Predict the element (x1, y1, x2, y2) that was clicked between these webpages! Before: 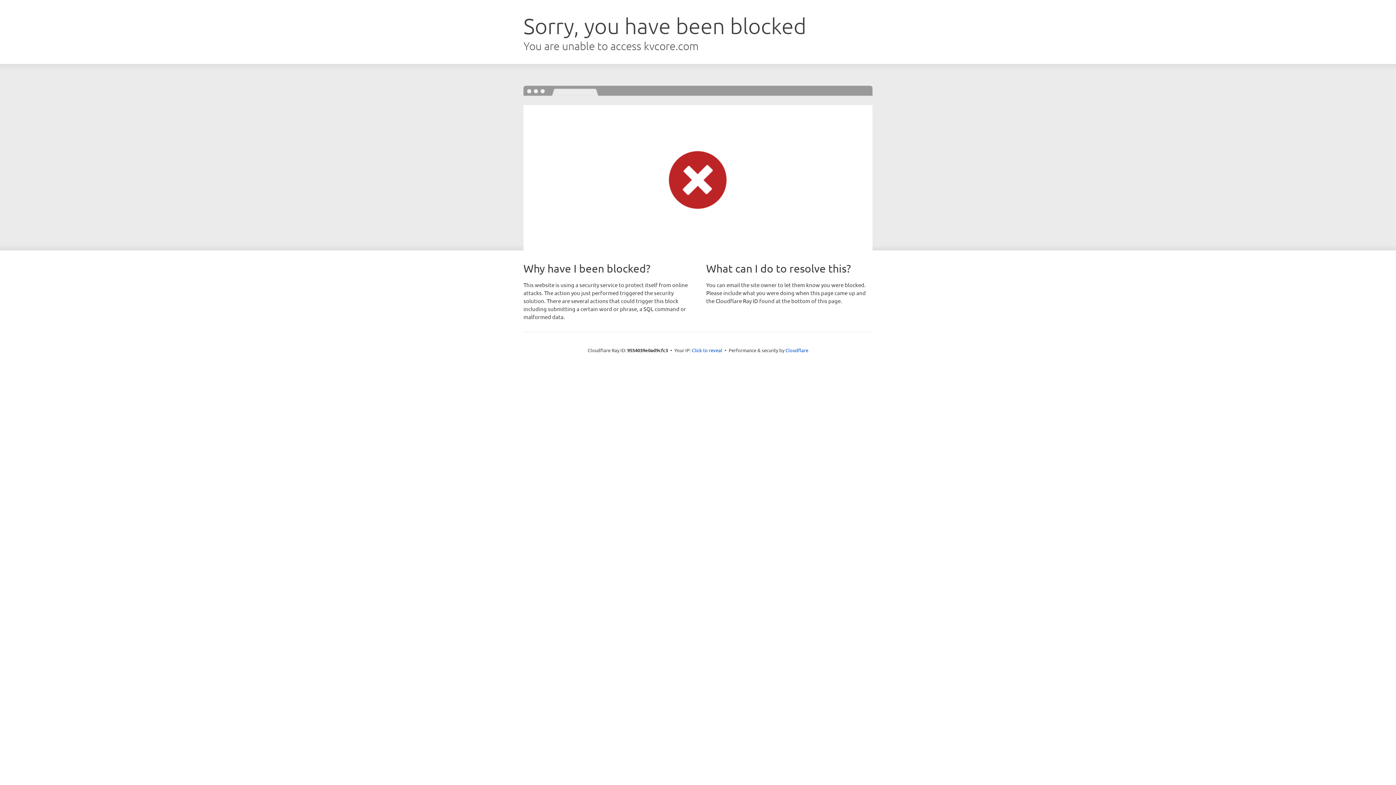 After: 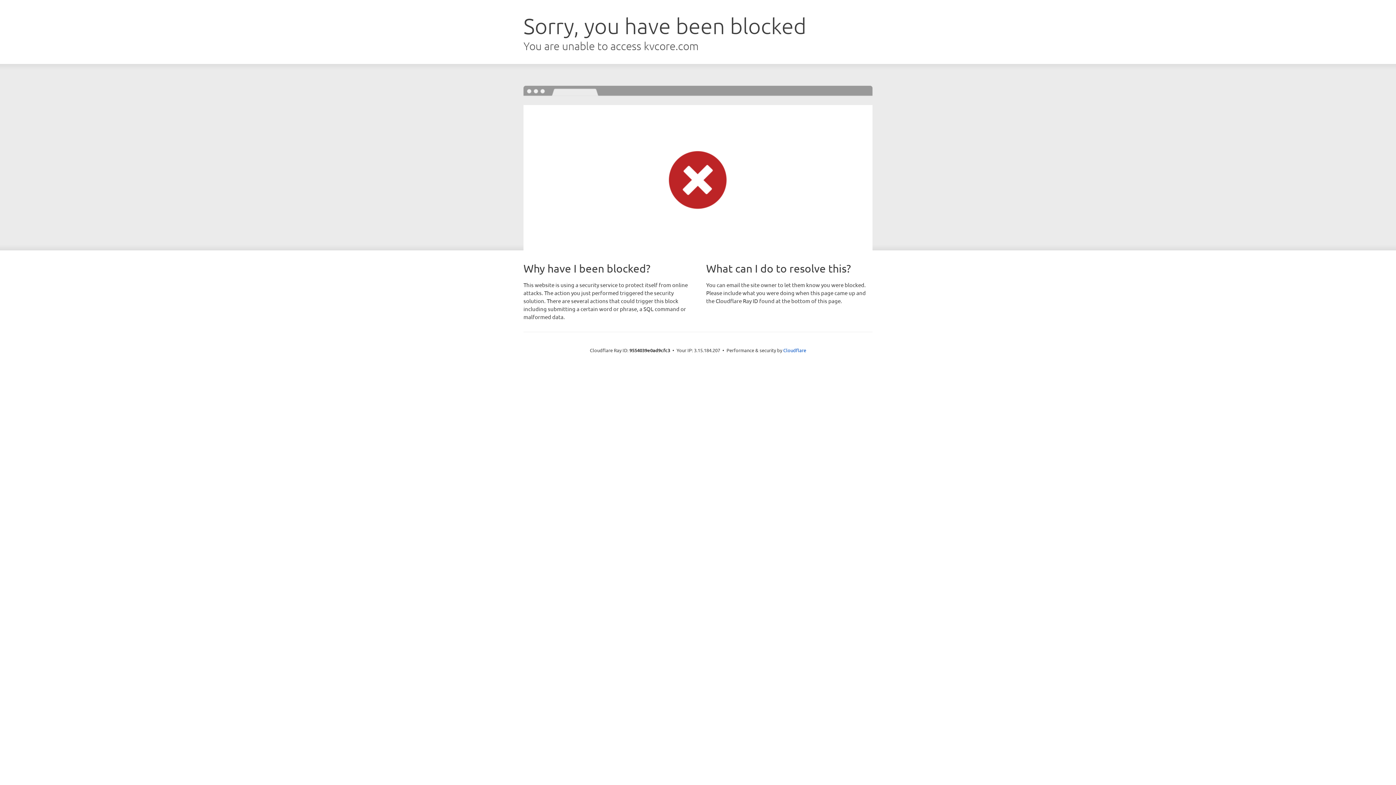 Action: bbox: (692, 346, 722, 353) label: Click to reveal